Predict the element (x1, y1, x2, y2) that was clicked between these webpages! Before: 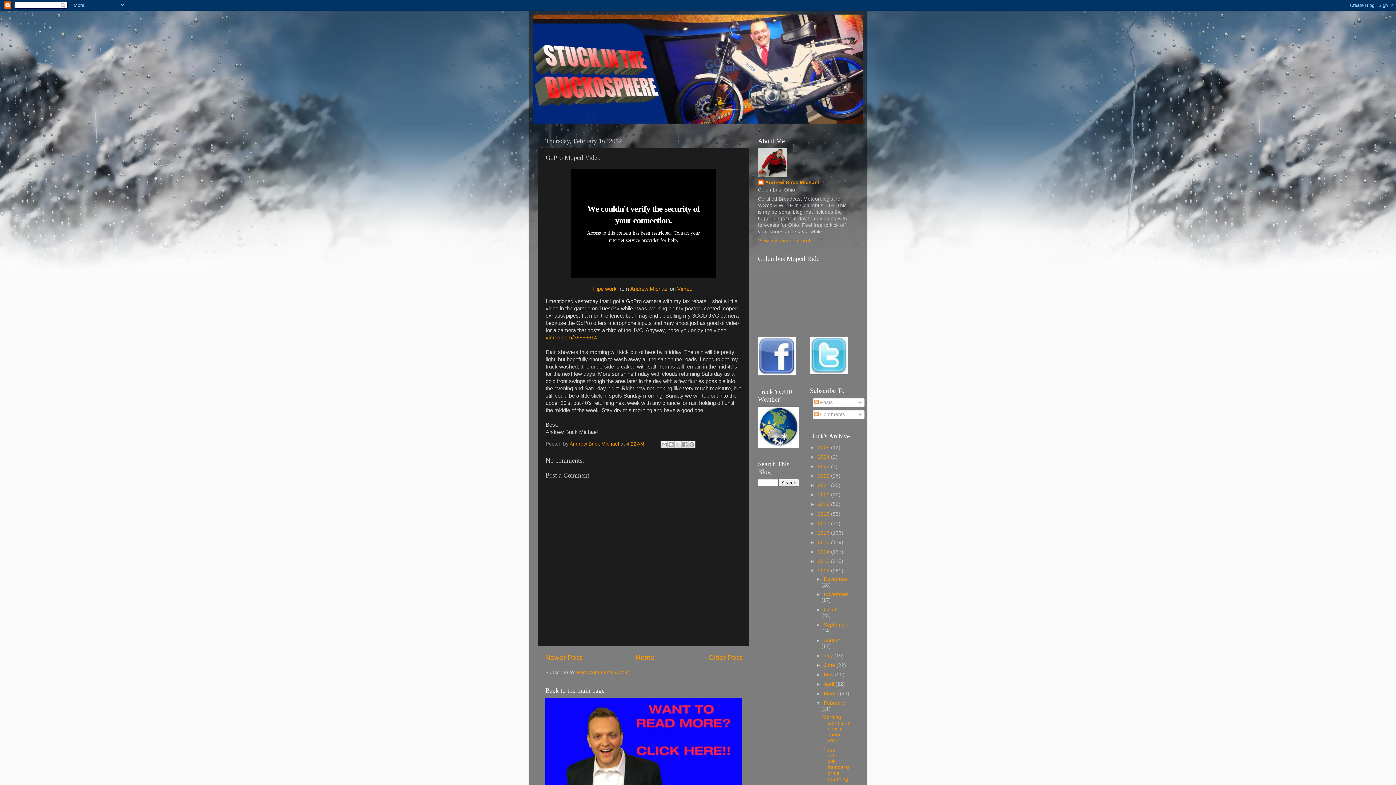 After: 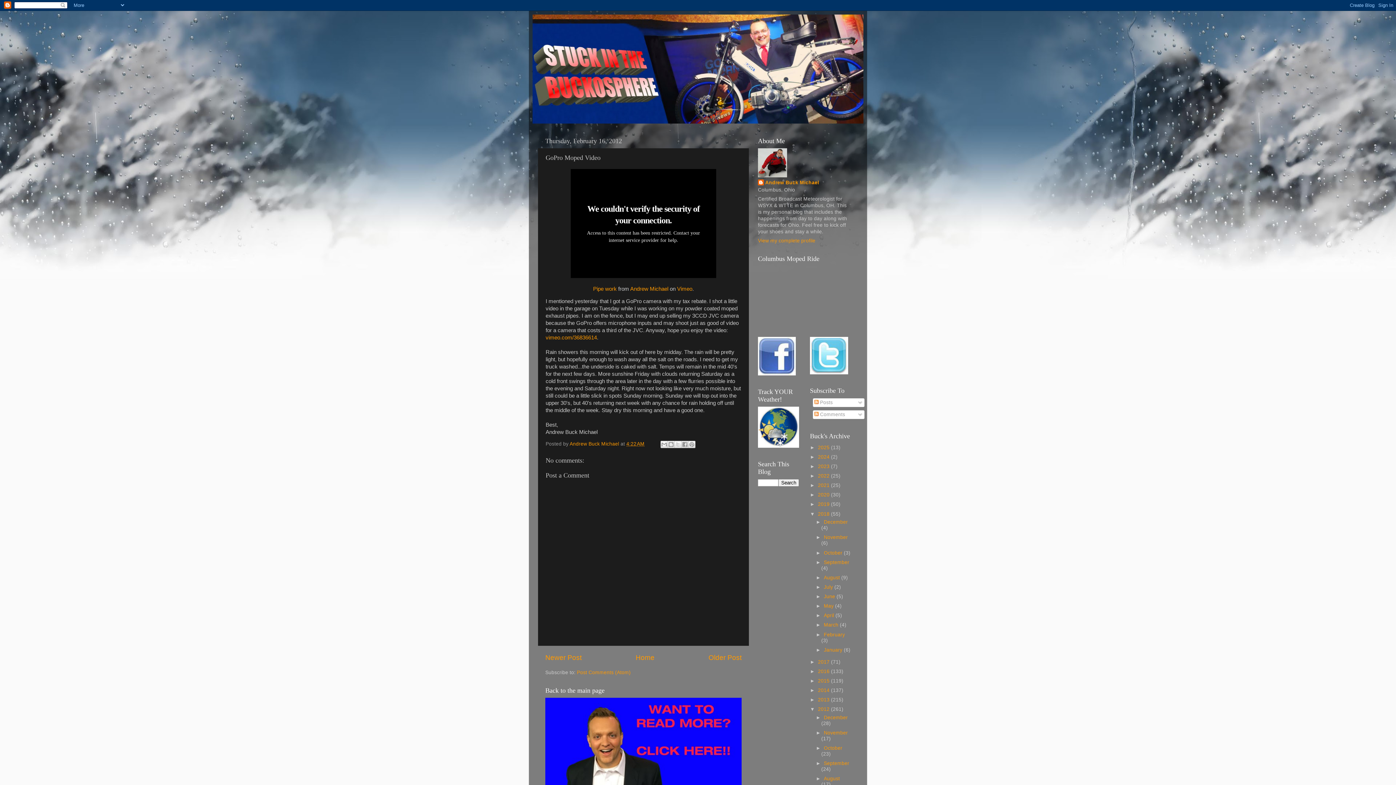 Action: label: ►   bbox: (810, 511, 818, 516)